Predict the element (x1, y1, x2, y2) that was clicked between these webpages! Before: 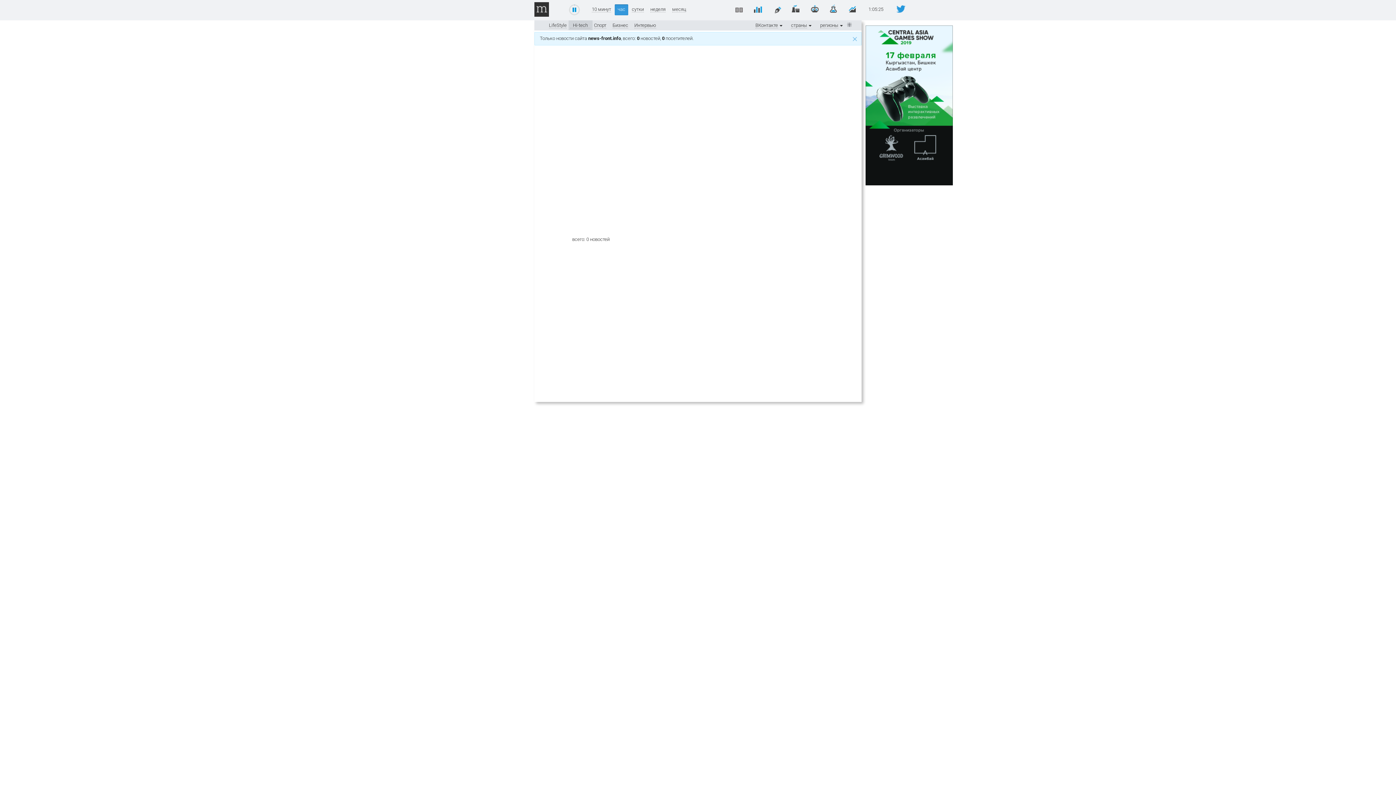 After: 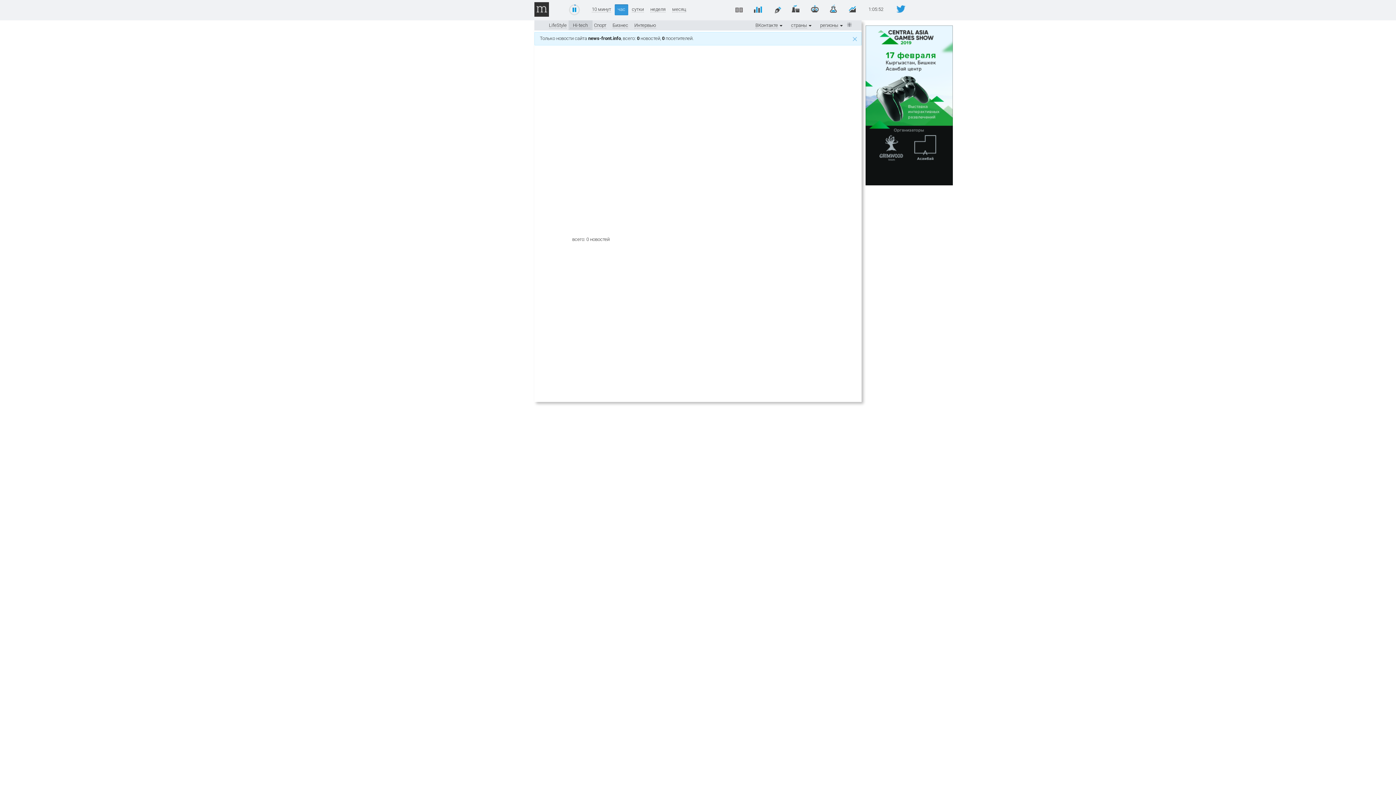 Action: bbox: (865, 181, 952, 186)